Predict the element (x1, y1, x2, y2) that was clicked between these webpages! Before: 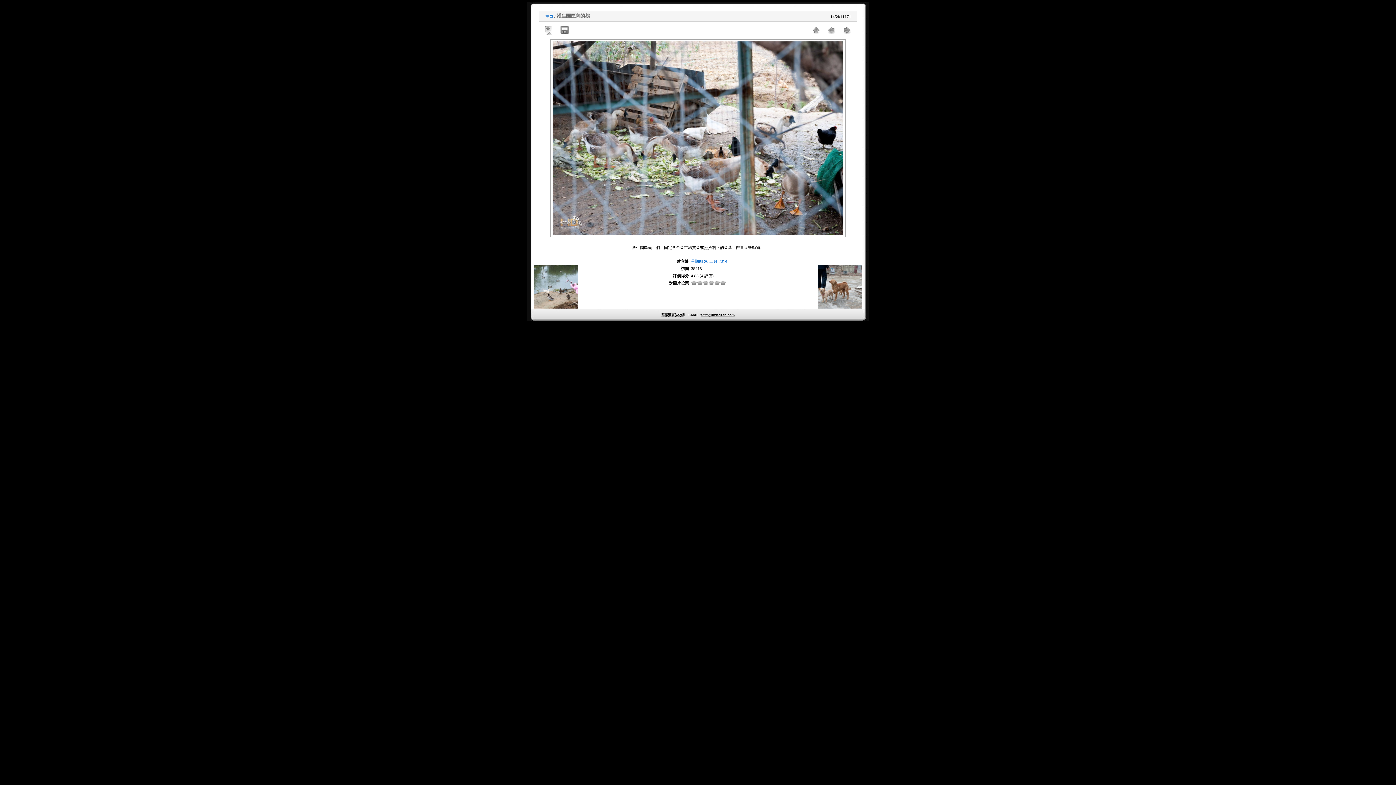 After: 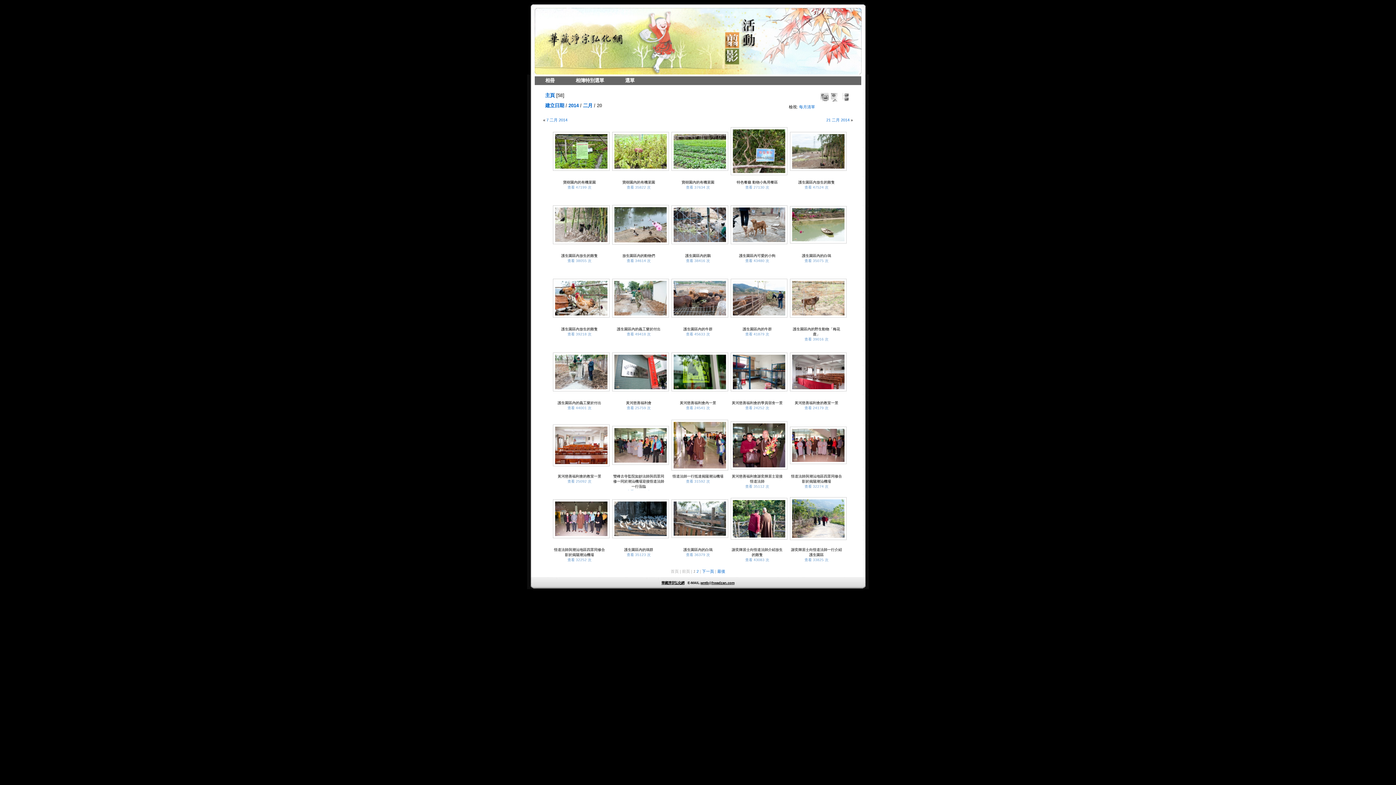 Action: bbox: (691, 259, 727, 263) label: 星期四 20 二月 2014